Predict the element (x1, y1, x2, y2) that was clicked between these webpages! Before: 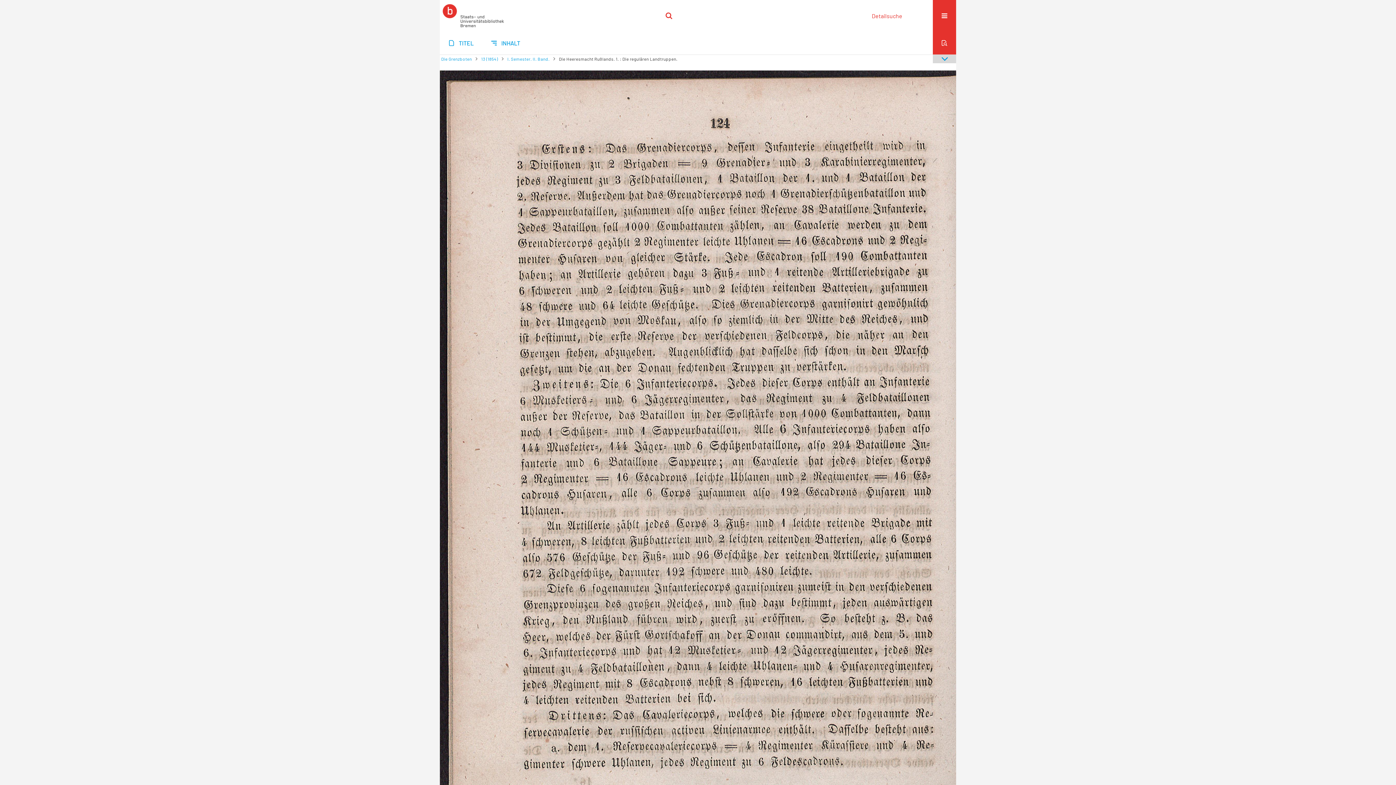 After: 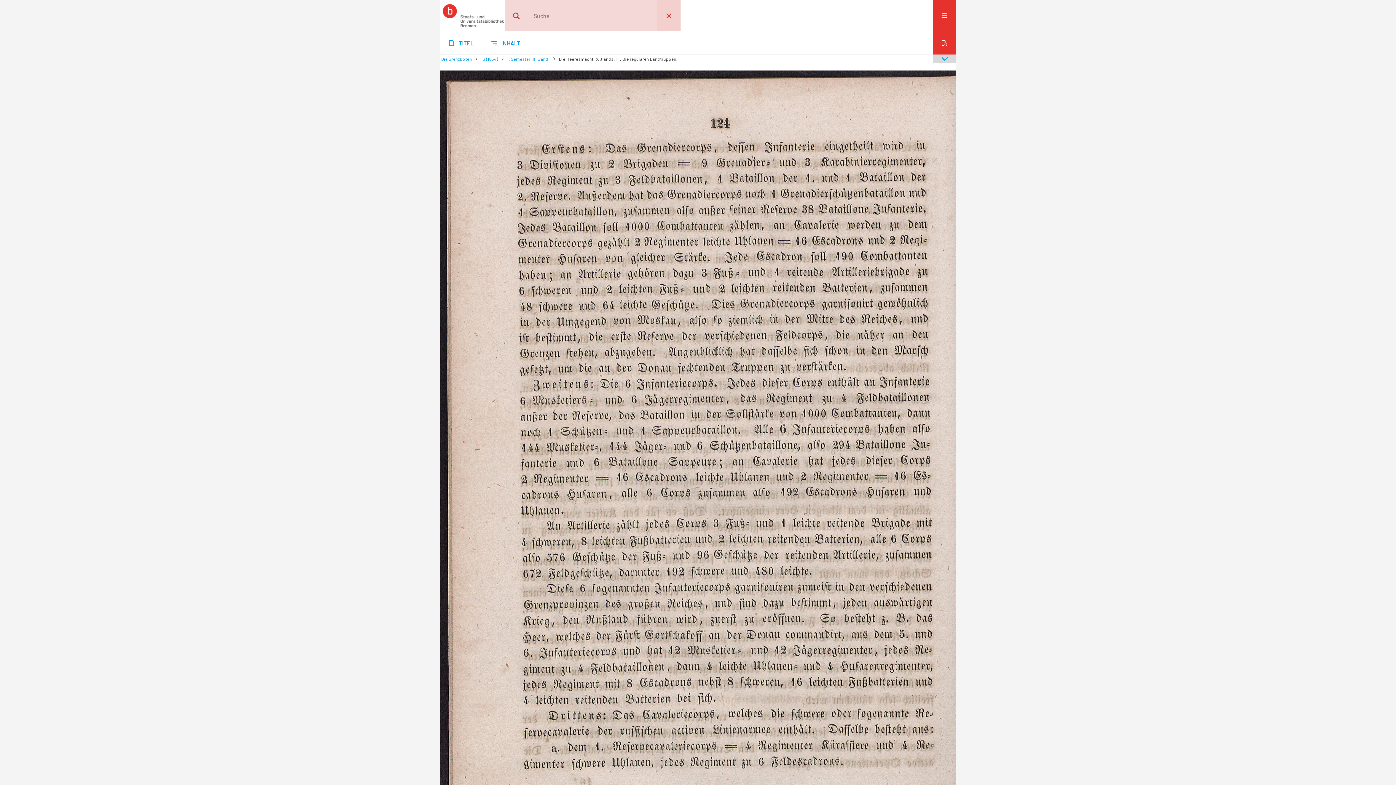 Action: label: OK bbox: (657, 0, 680, 31)